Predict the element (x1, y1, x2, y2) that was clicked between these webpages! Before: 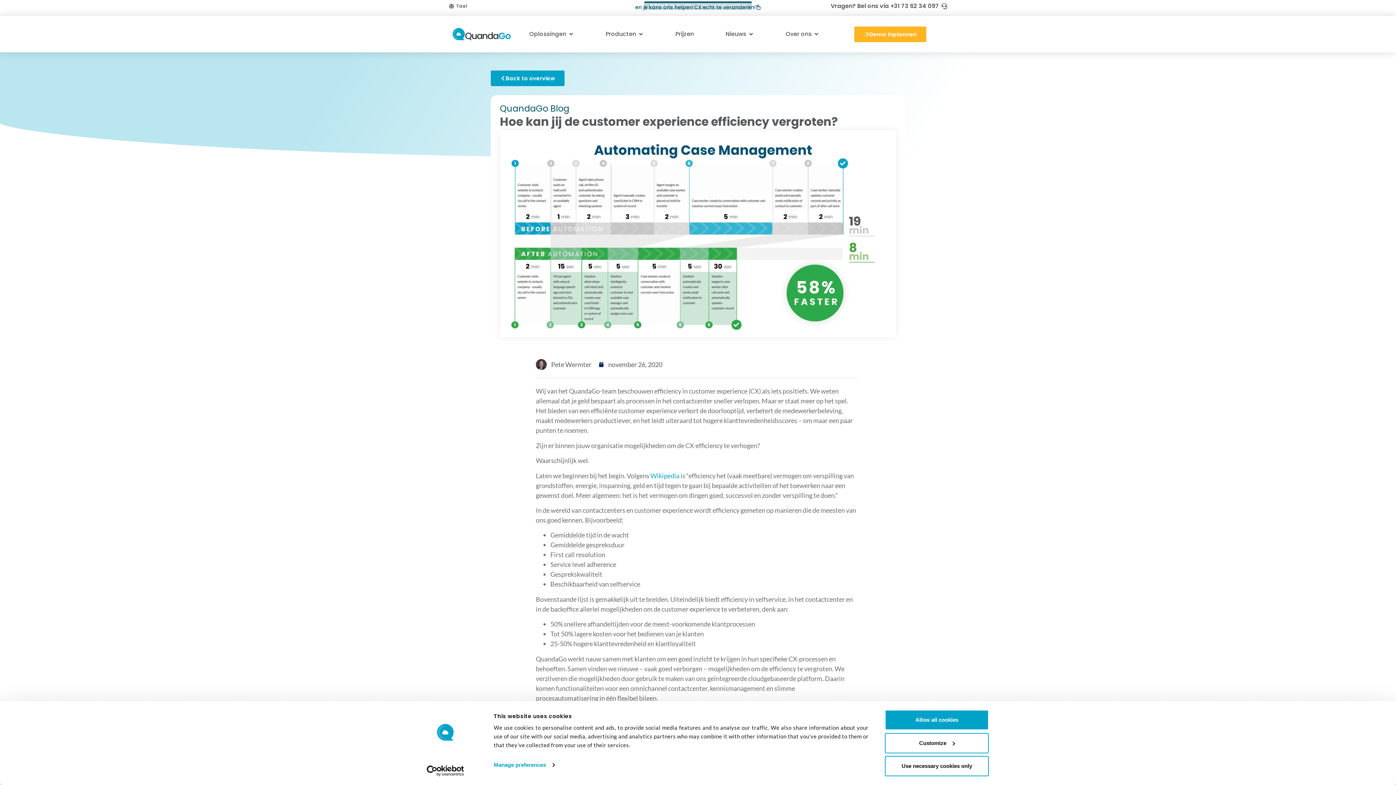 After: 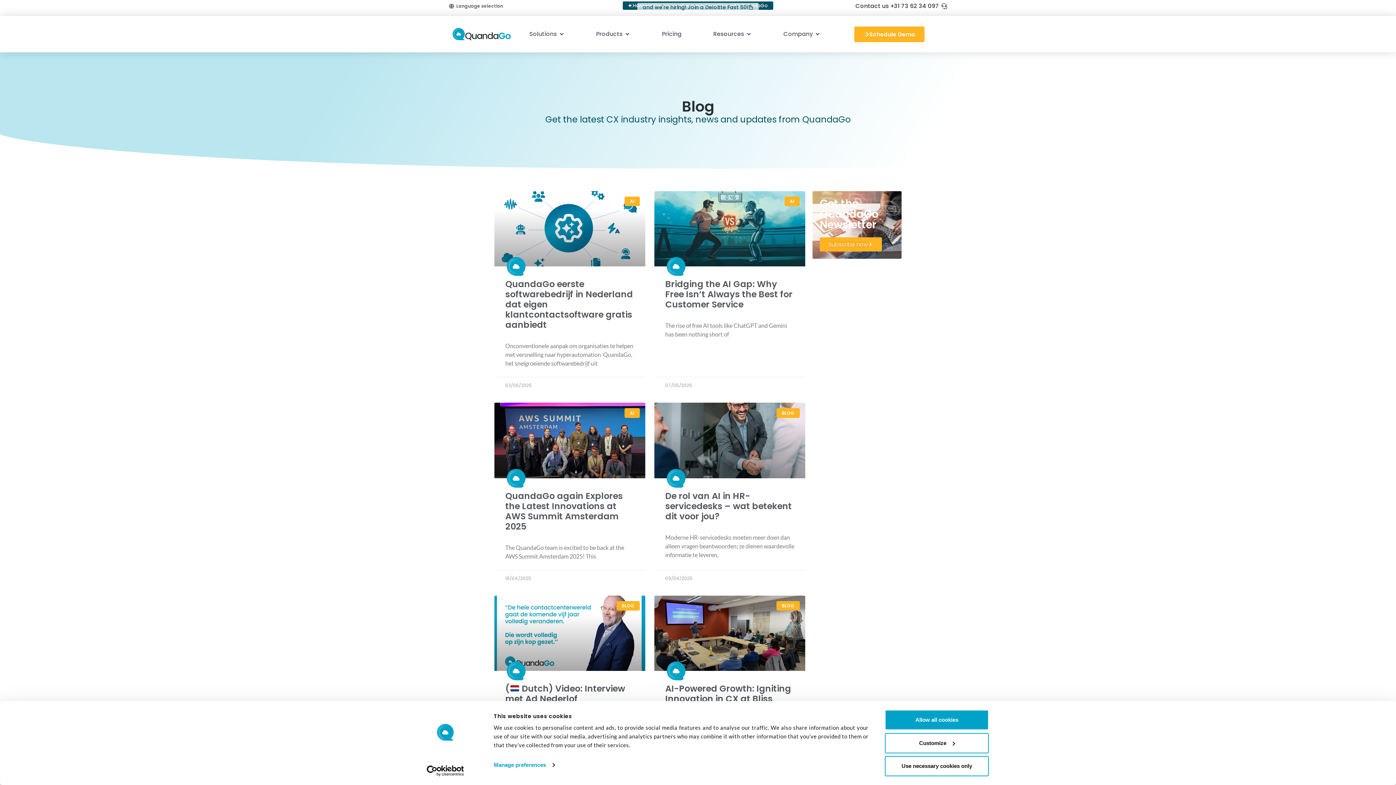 Action: bbox: (490, 70, 564, 86) label: Back to overview